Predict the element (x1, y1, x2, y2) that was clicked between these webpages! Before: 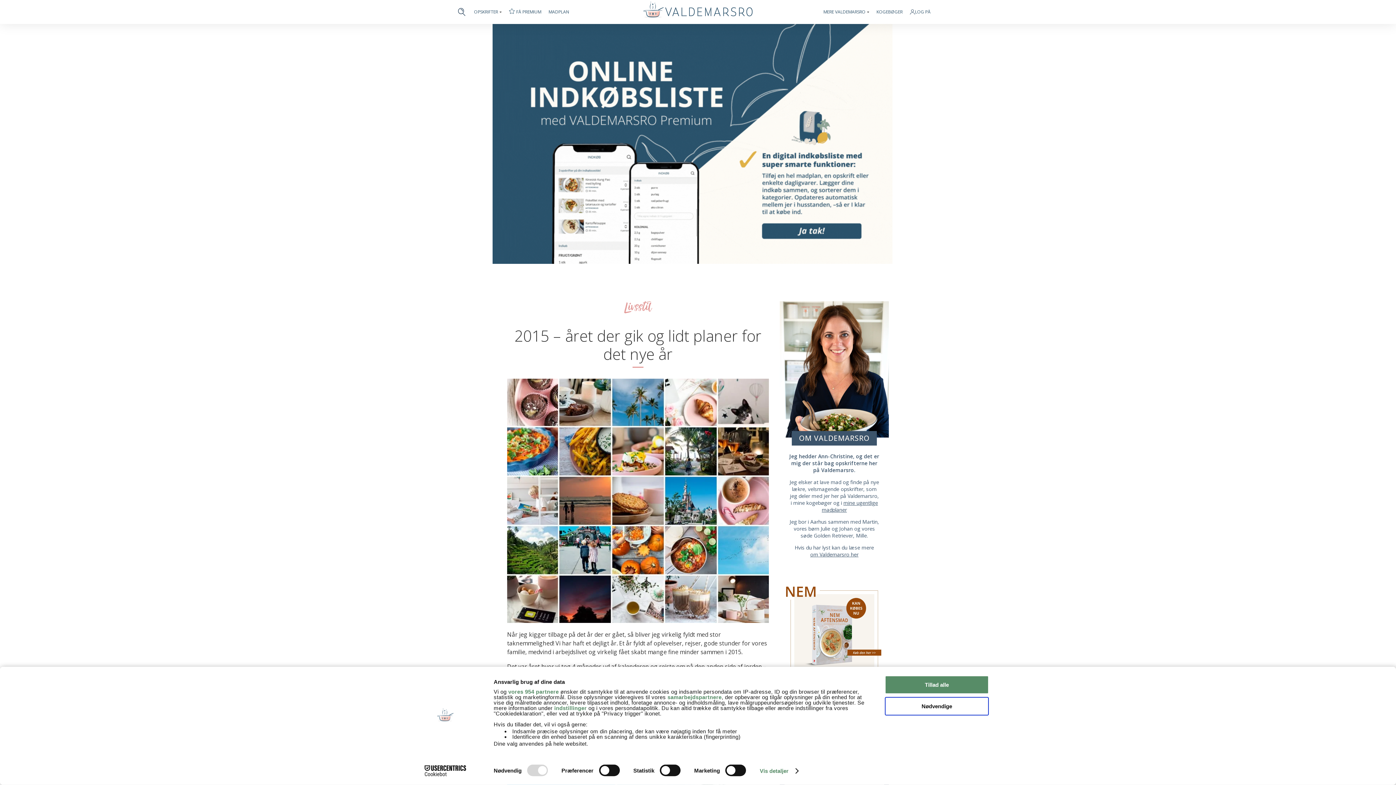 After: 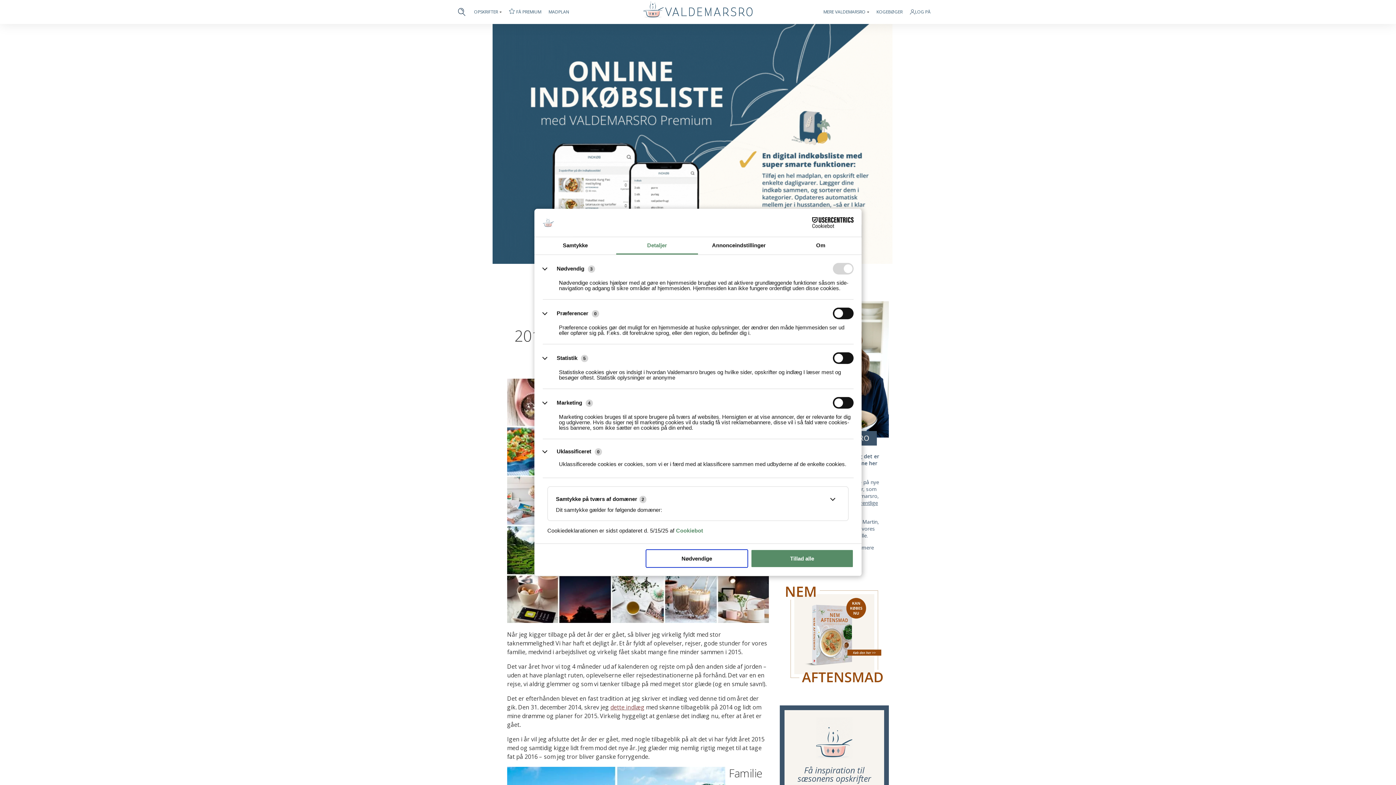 Action: bbox: (759, 765, 798, 776) label: Vis detaljer